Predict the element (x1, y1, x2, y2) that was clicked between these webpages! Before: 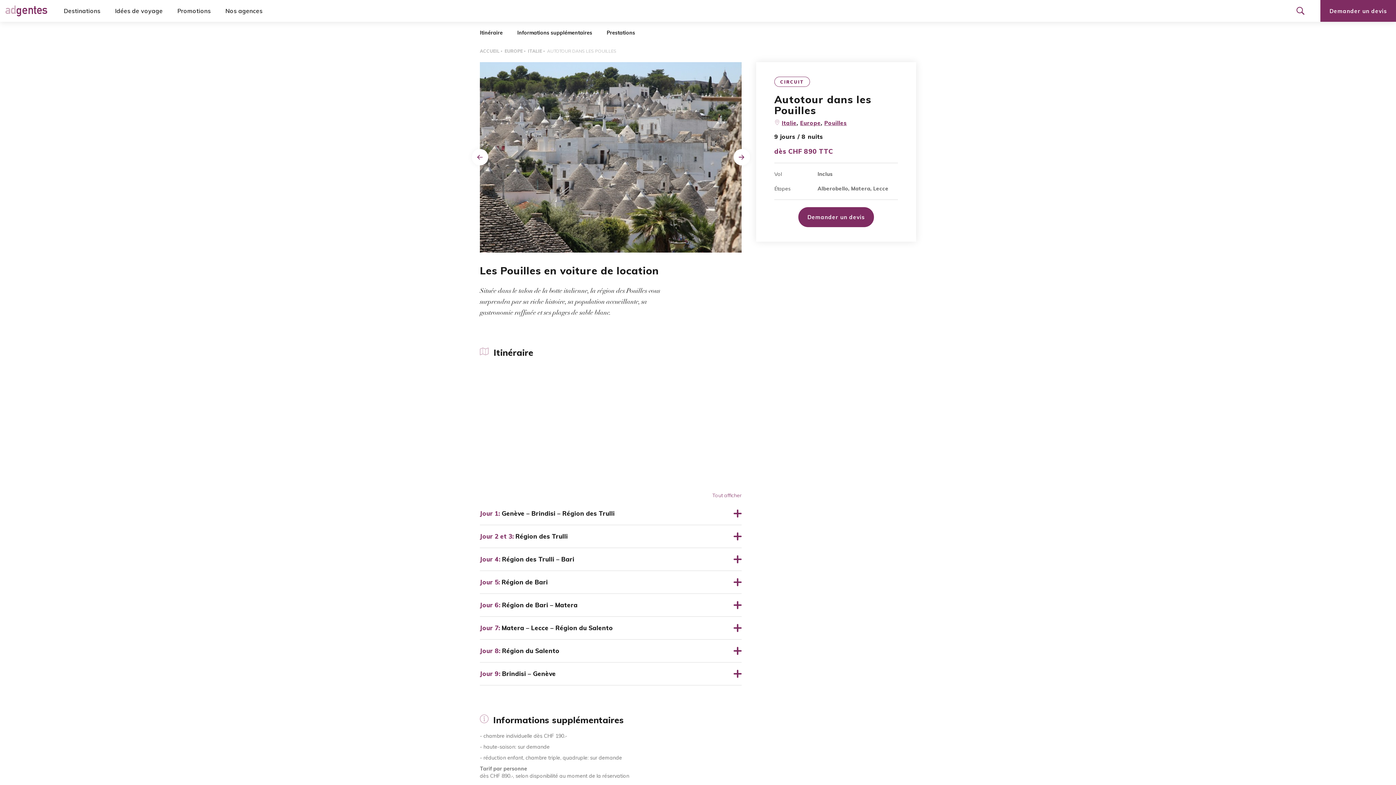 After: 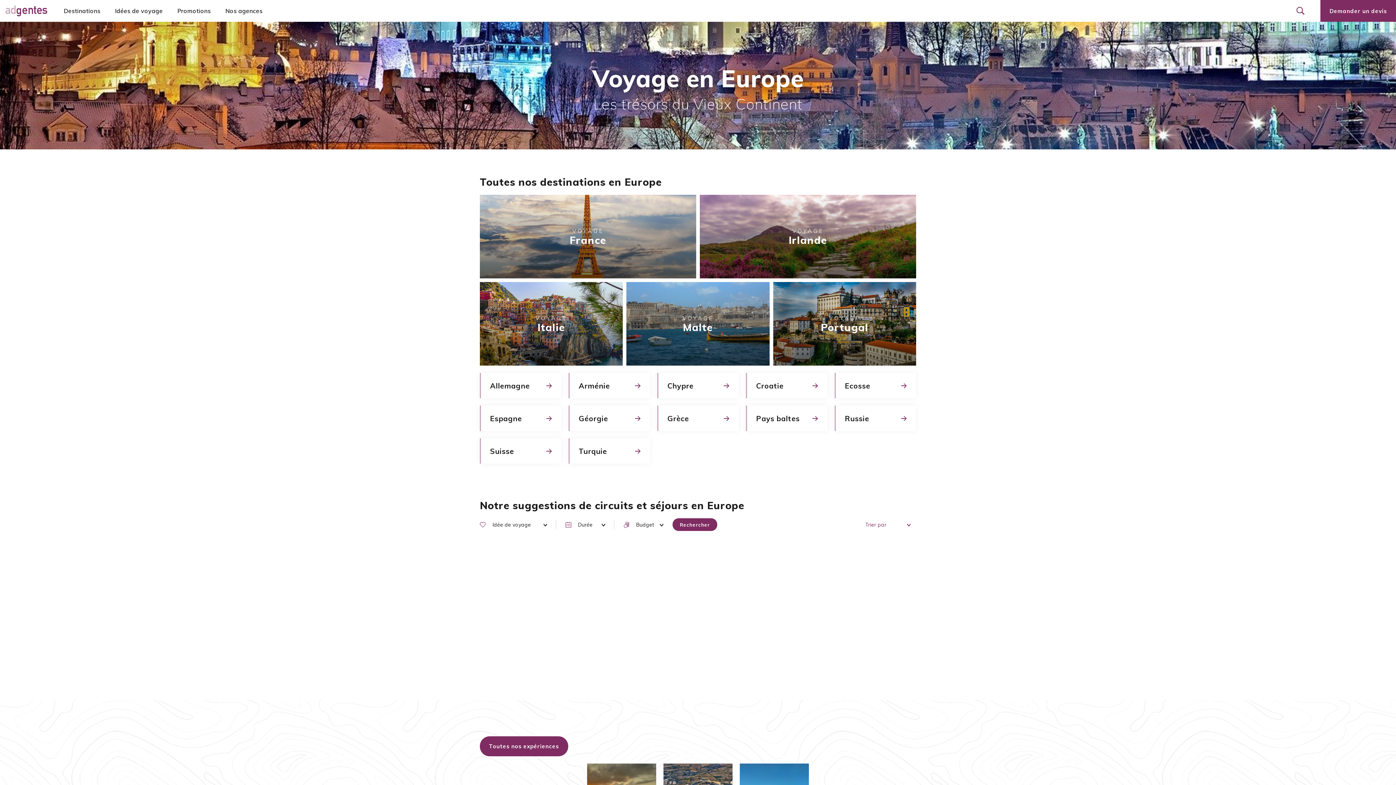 Action: label: EUROPE bbox: (504, 48, 522, 53)